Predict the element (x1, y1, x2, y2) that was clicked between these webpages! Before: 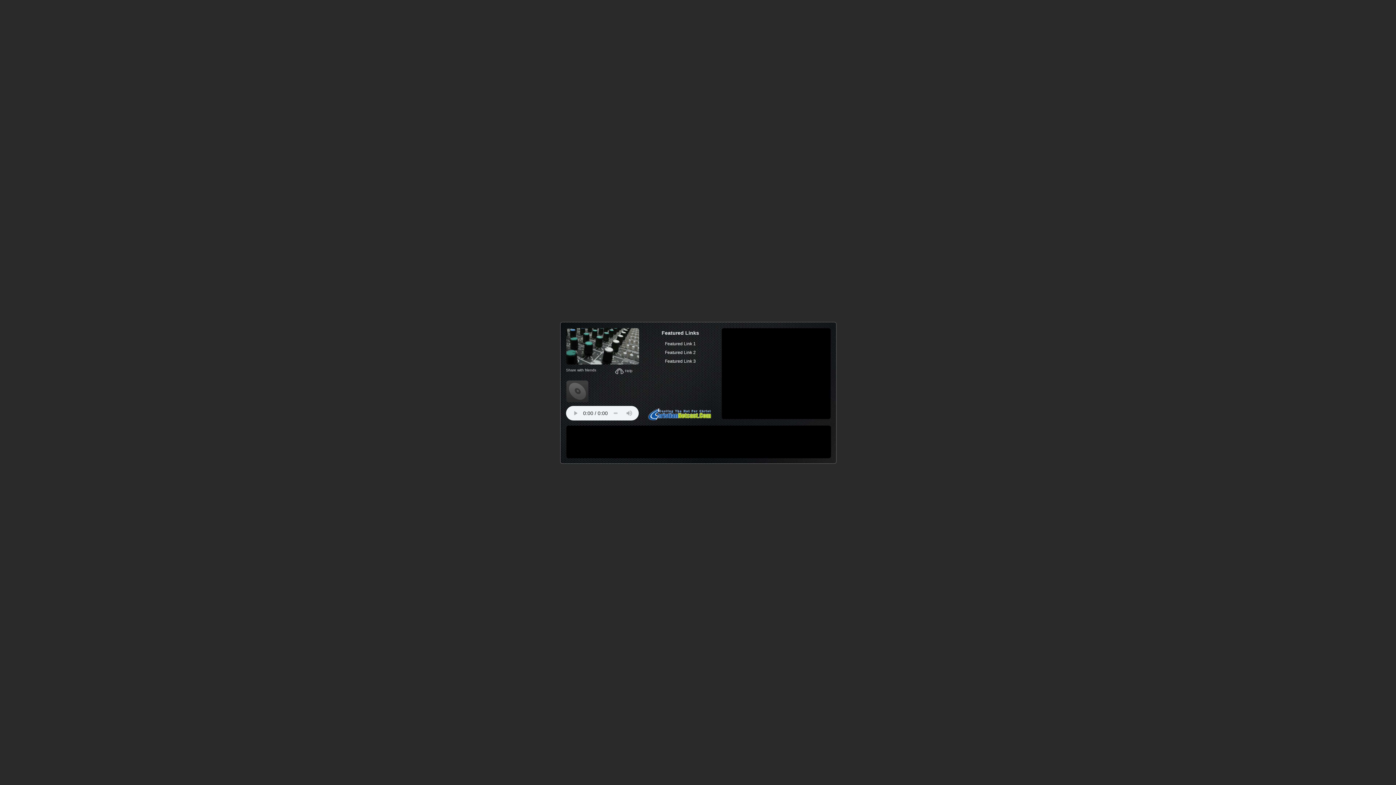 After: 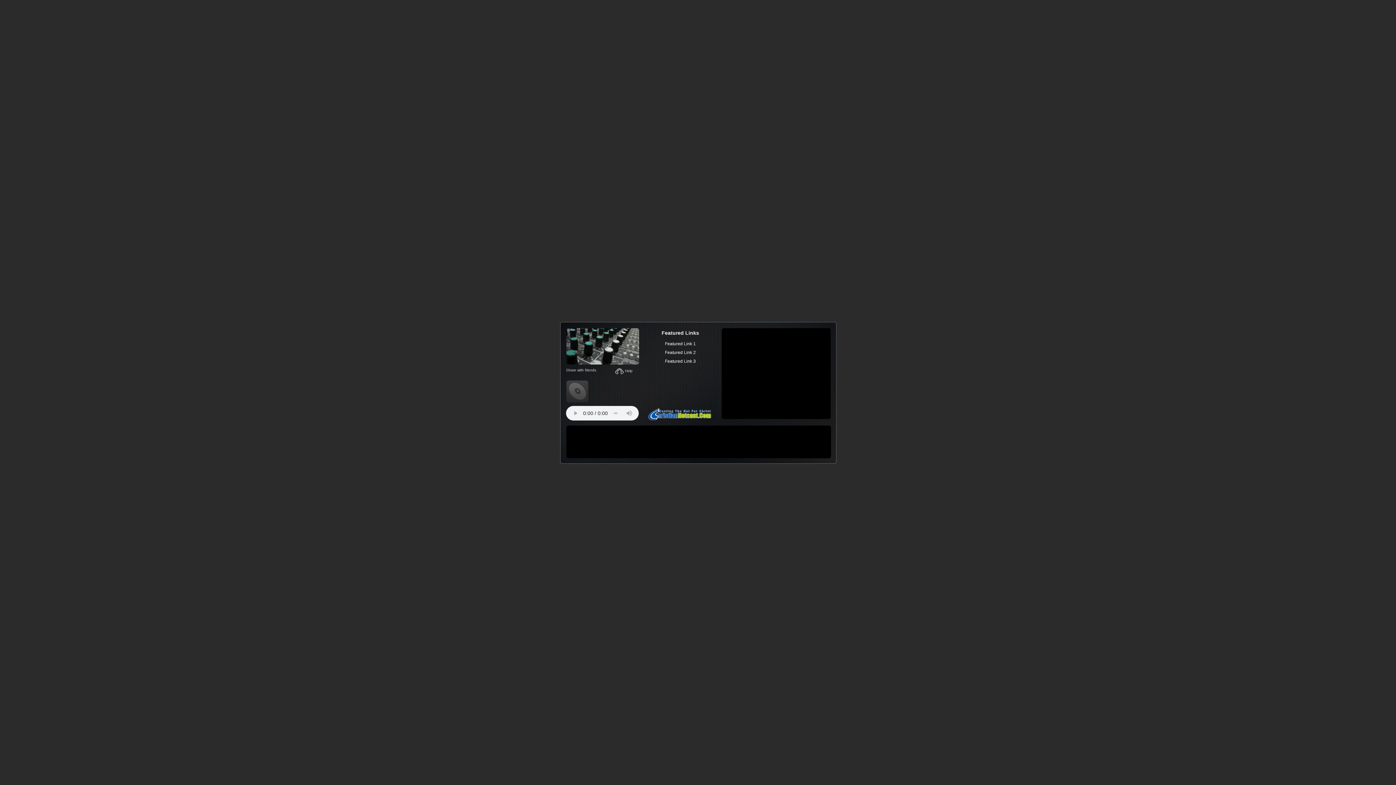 Action: bbox: (648, 417, 711, 421)